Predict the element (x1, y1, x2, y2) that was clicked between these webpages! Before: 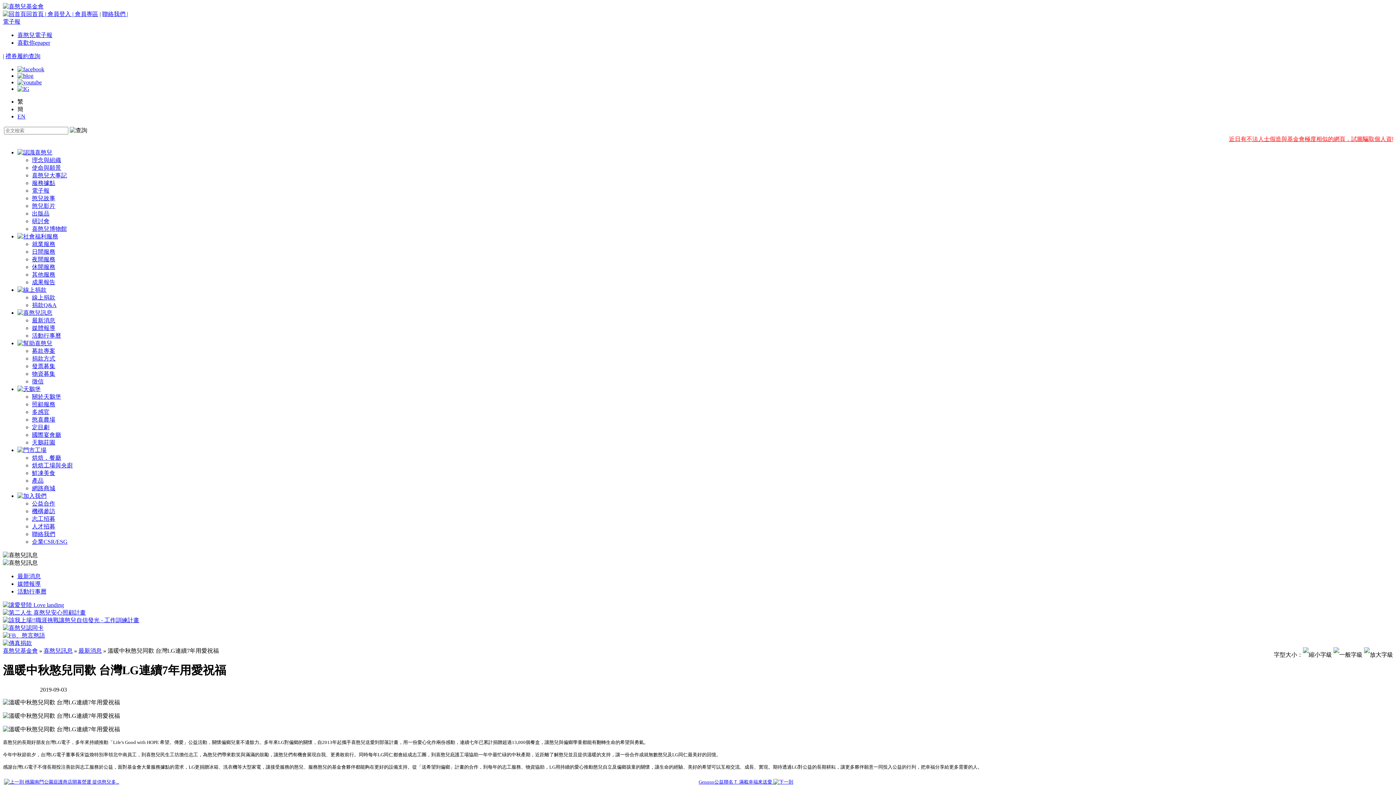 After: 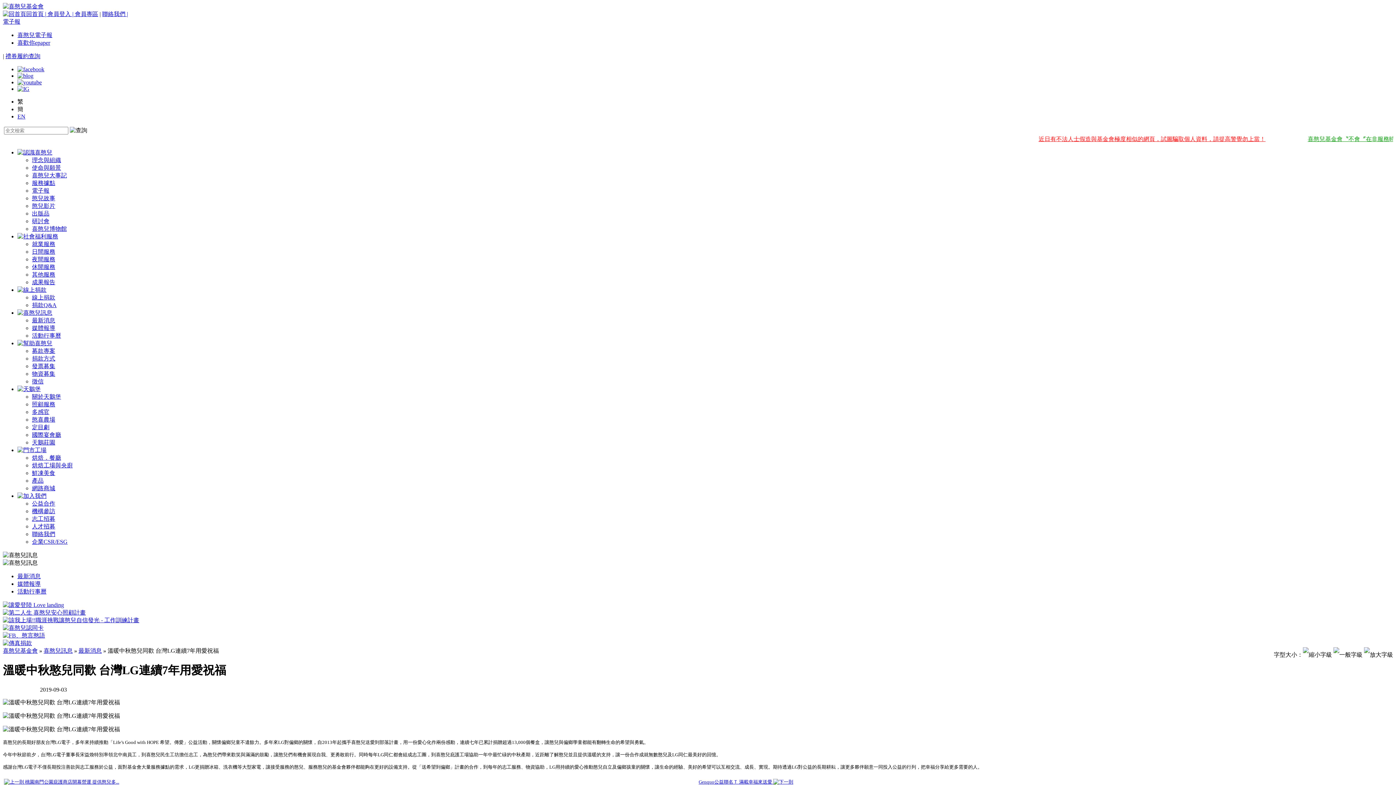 Action: label: 喜憨兒電子報 bbox: (17, 32, 52, 38)